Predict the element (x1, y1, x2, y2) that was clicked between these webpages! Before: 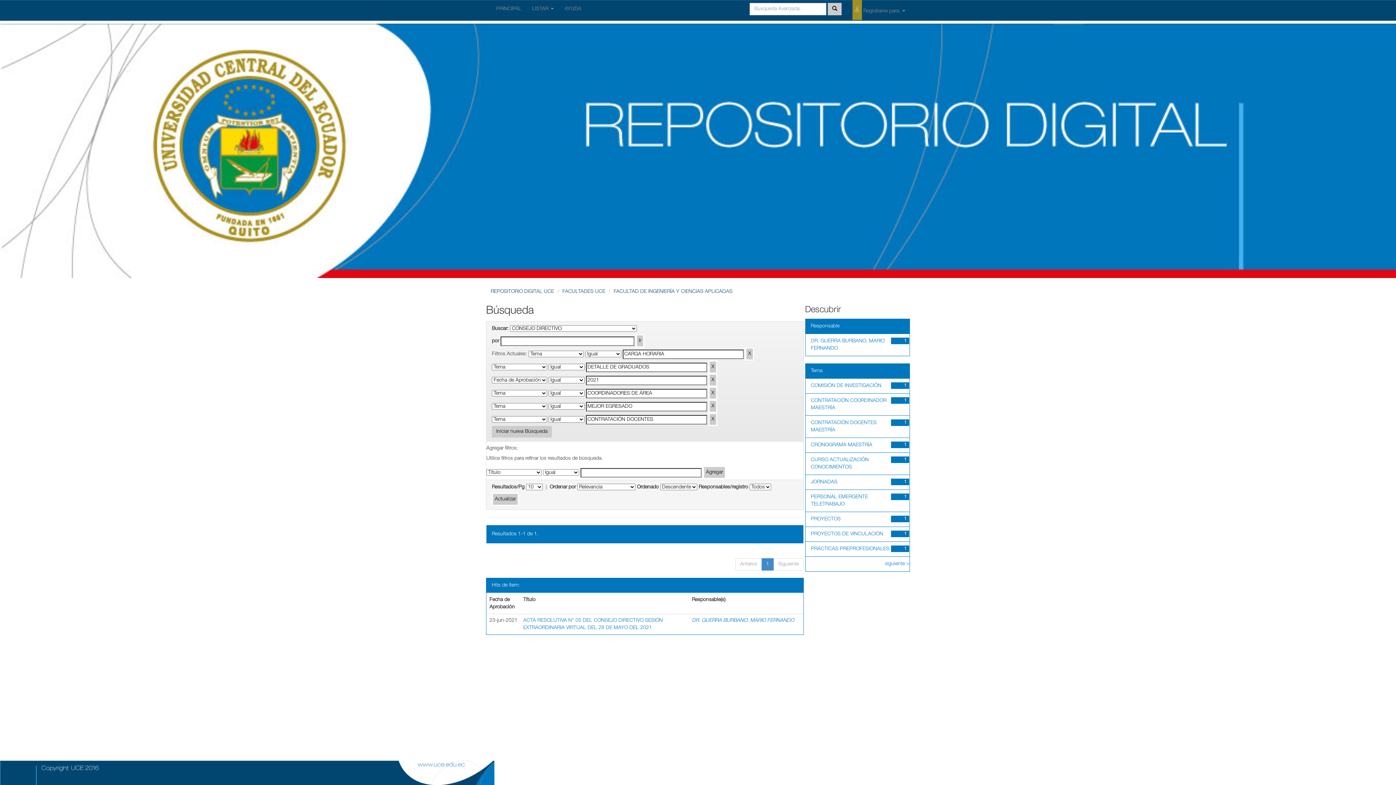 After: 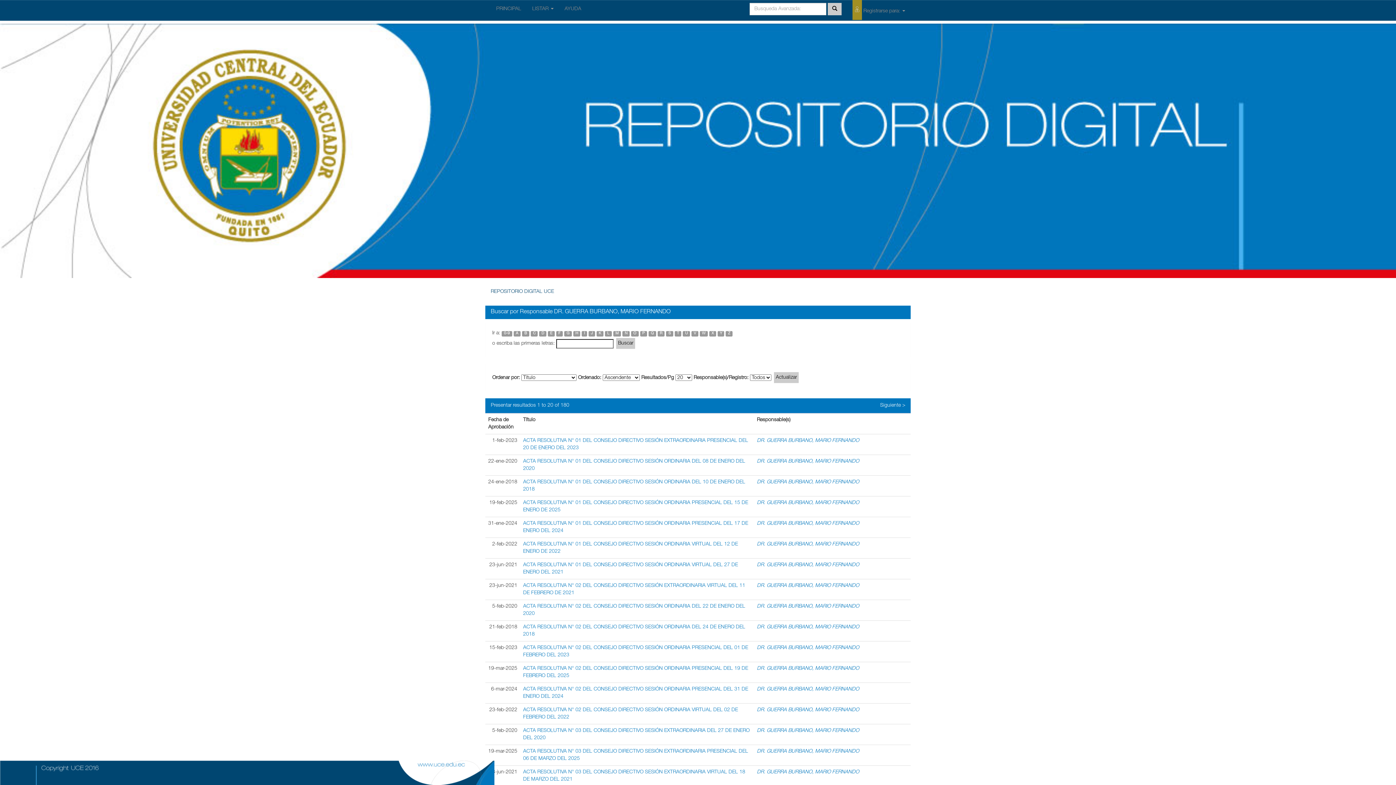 Action: bbox: (692, 618, 794, 623) label: DR. GUERRA BURBANO, MARIO FERNANDO